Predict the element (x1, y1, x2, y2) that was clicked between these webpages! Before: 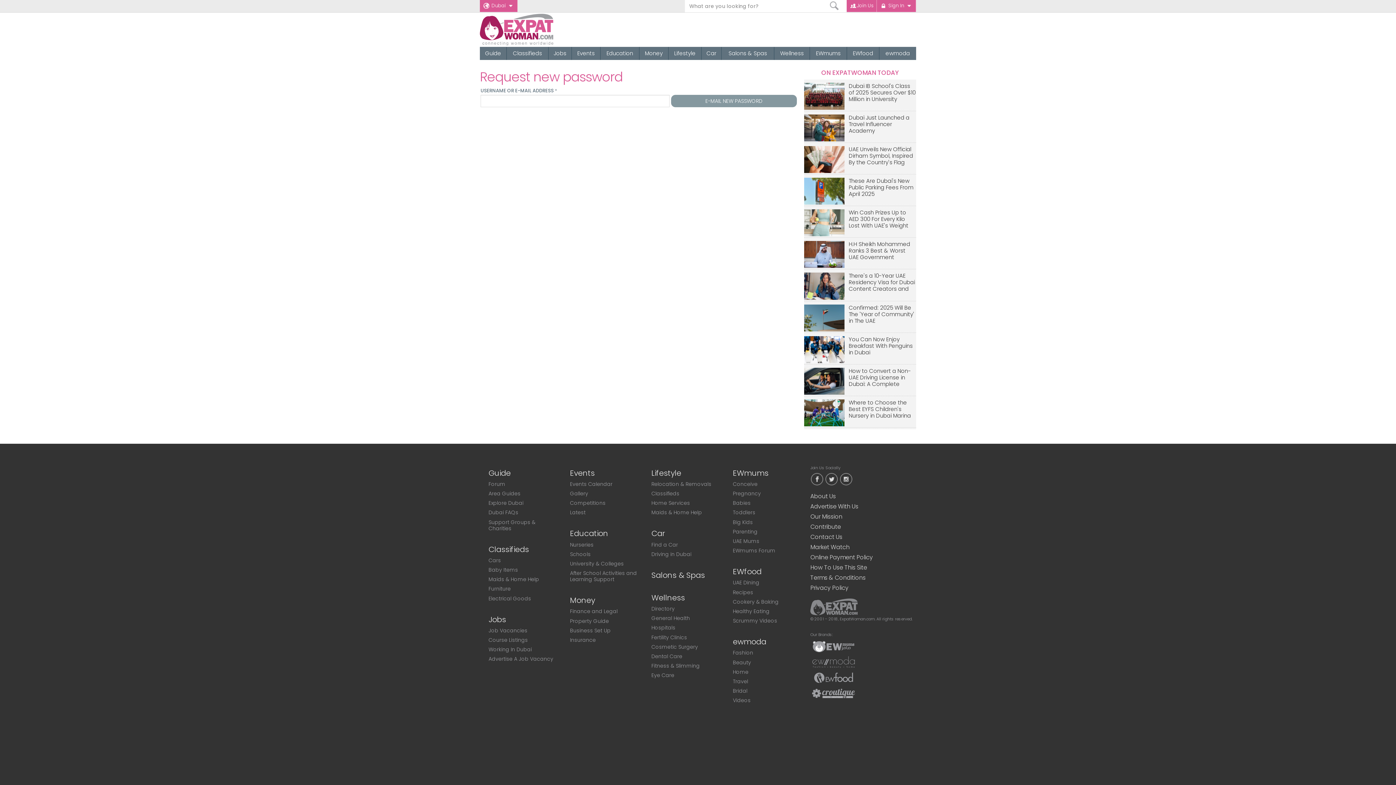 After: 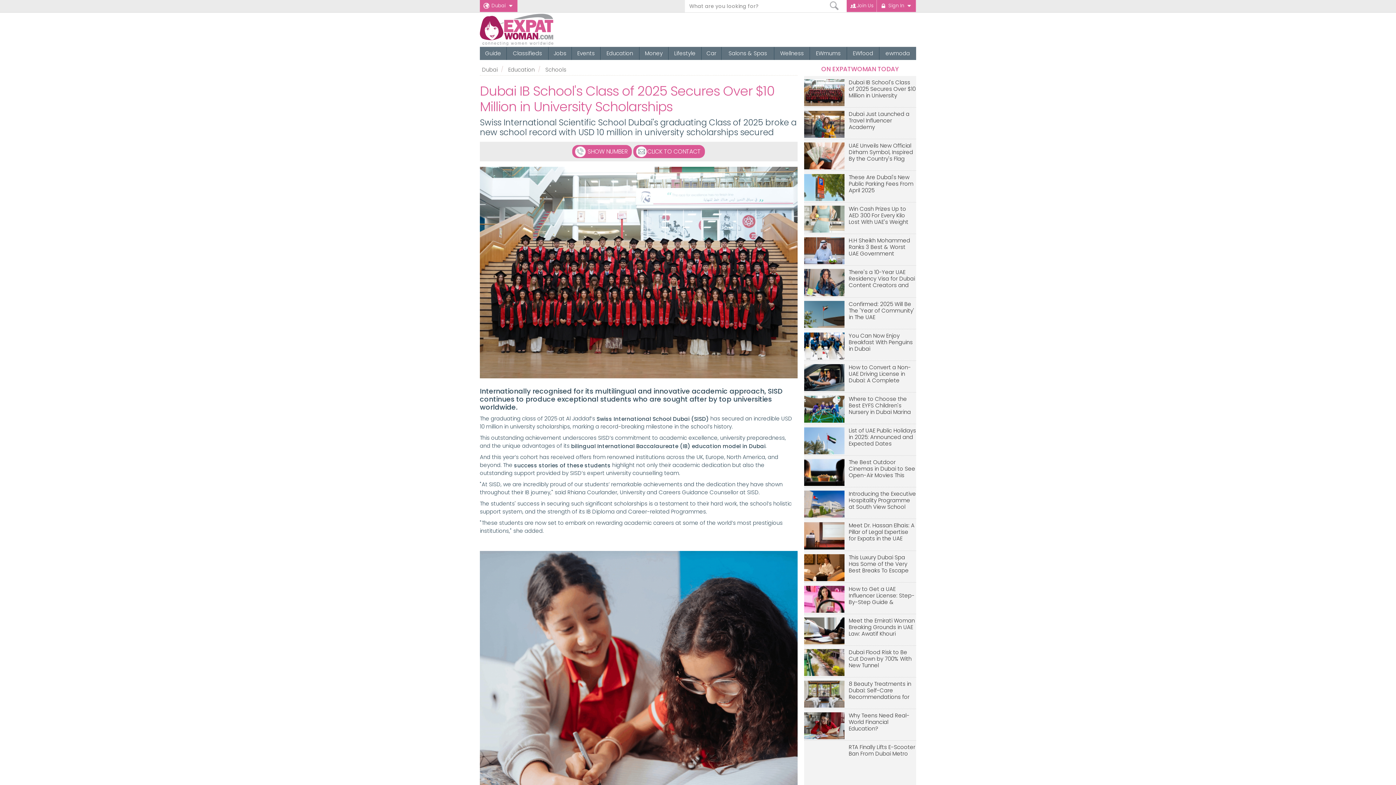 Action: bbox: (849, 210, 916, 230) label: Dubai IB School's Class of 2025 Secures Over $10 Million in University Scholarships